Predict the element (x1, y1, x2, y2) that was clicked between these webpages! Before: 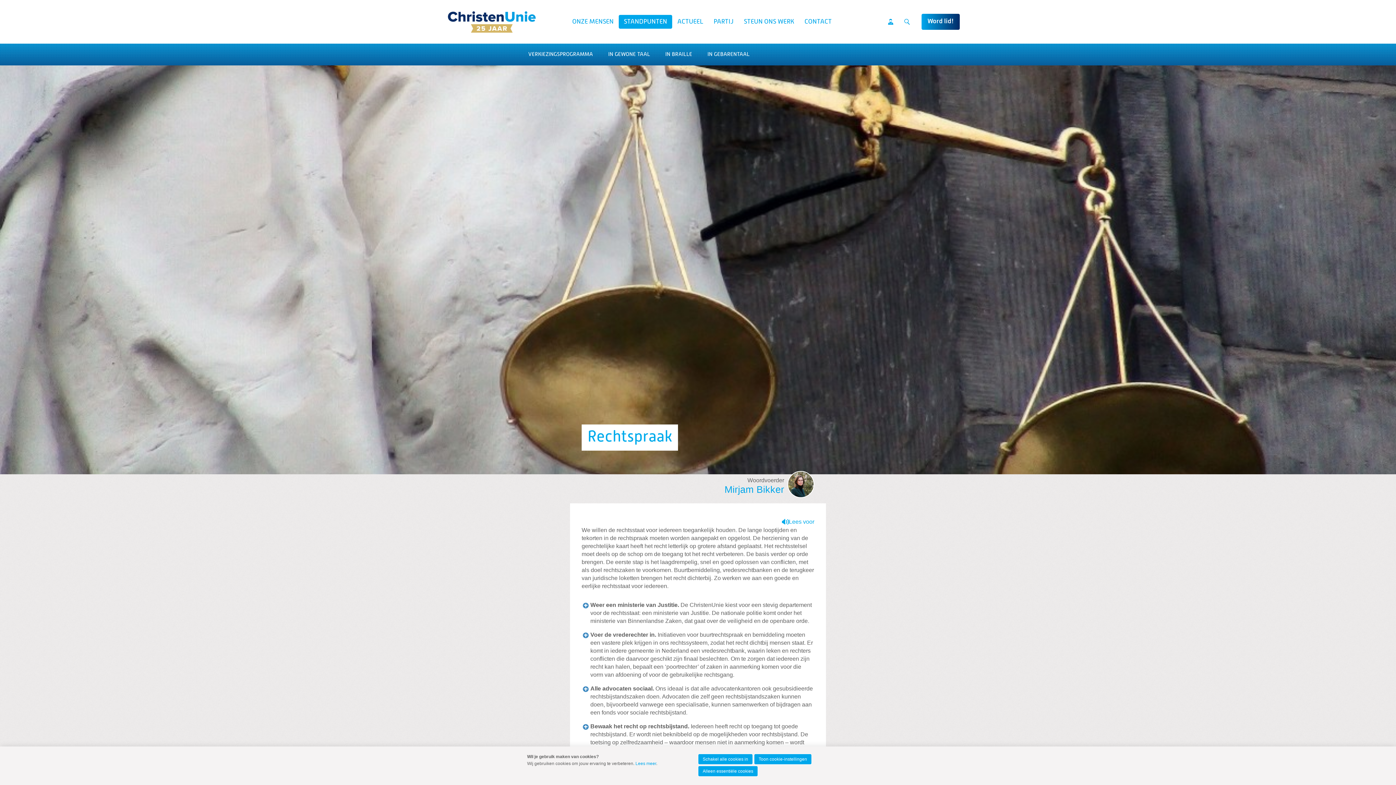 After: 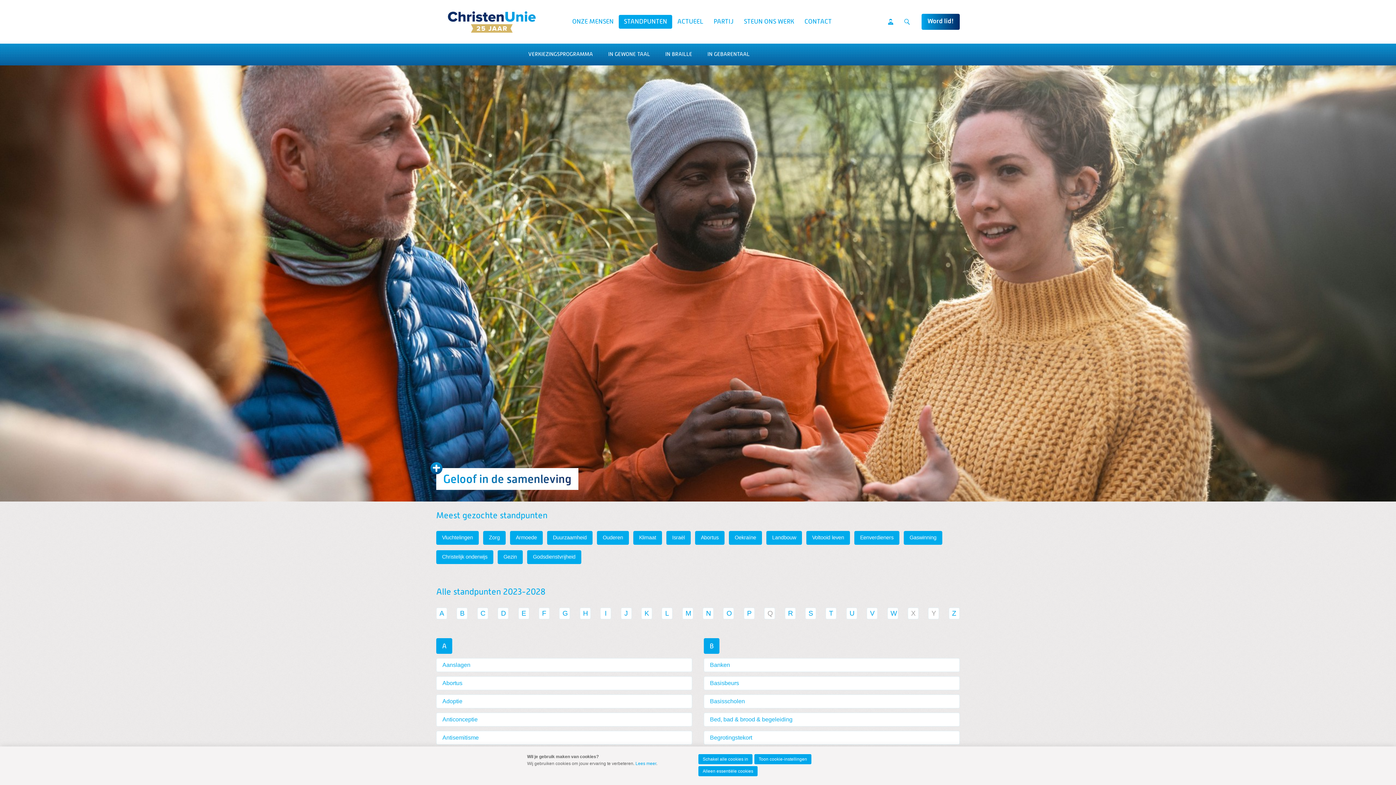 Action: label: STANDPUNTEN bbox: (618, 14, 672, 28)